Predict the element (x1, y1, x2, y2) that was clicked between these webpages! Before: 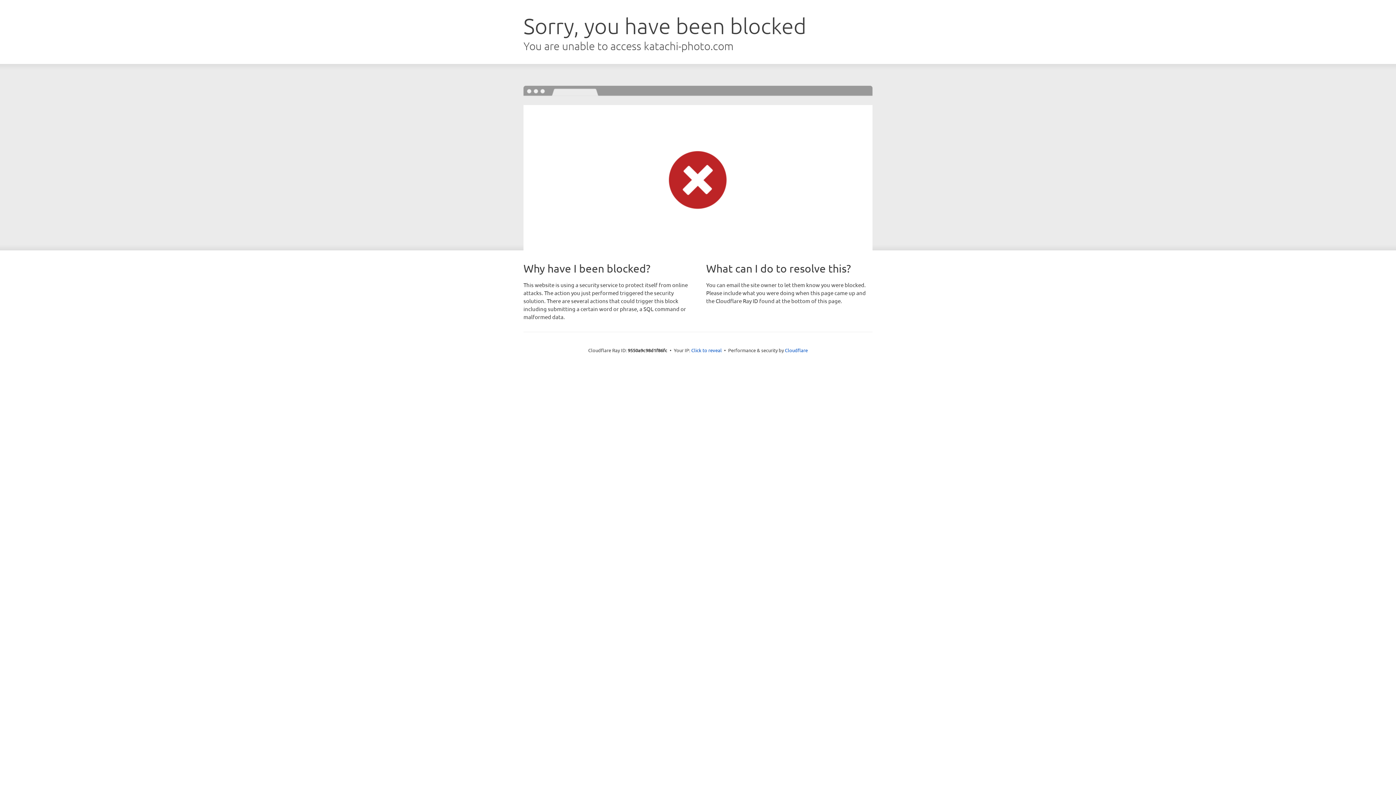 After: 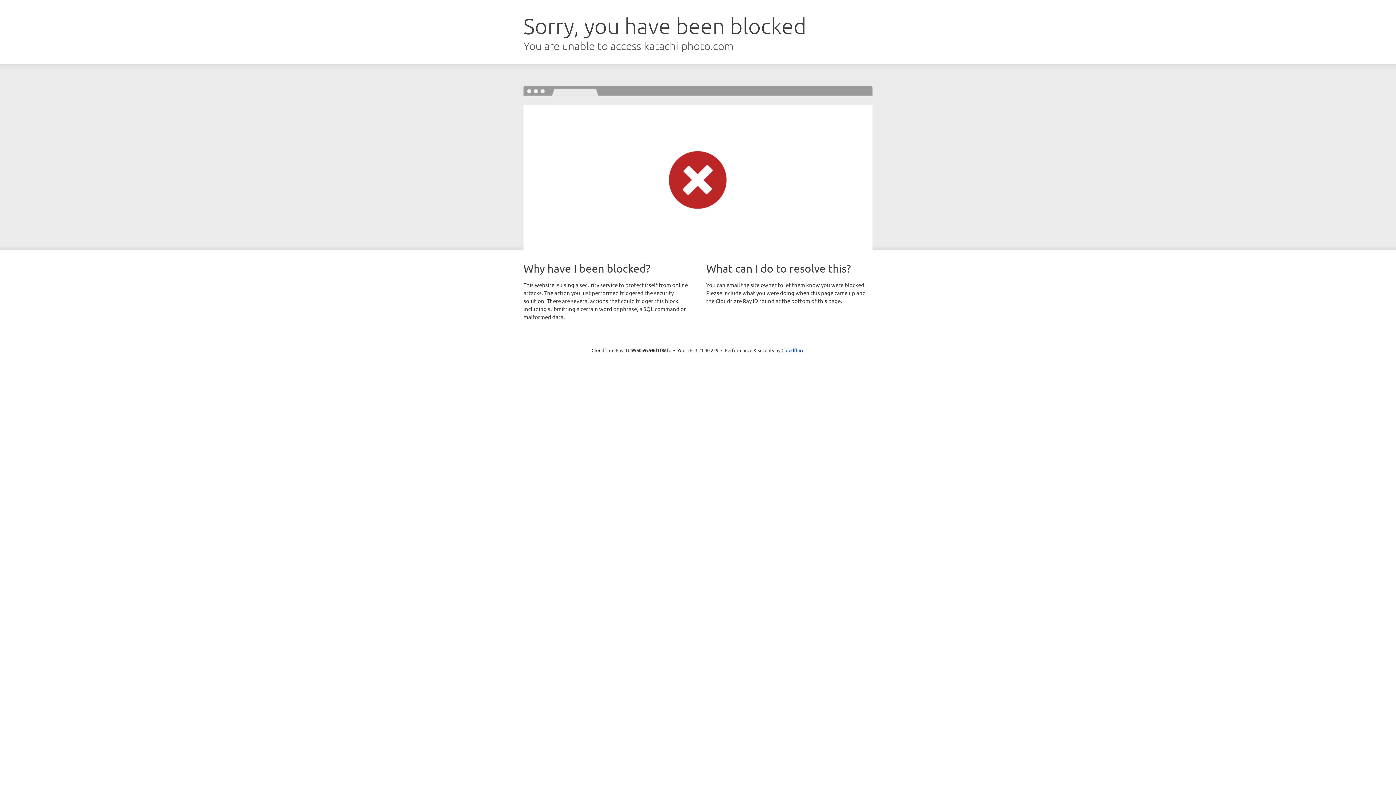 Action: label: Click to reveal bbox: (691, 346, 722, 353)